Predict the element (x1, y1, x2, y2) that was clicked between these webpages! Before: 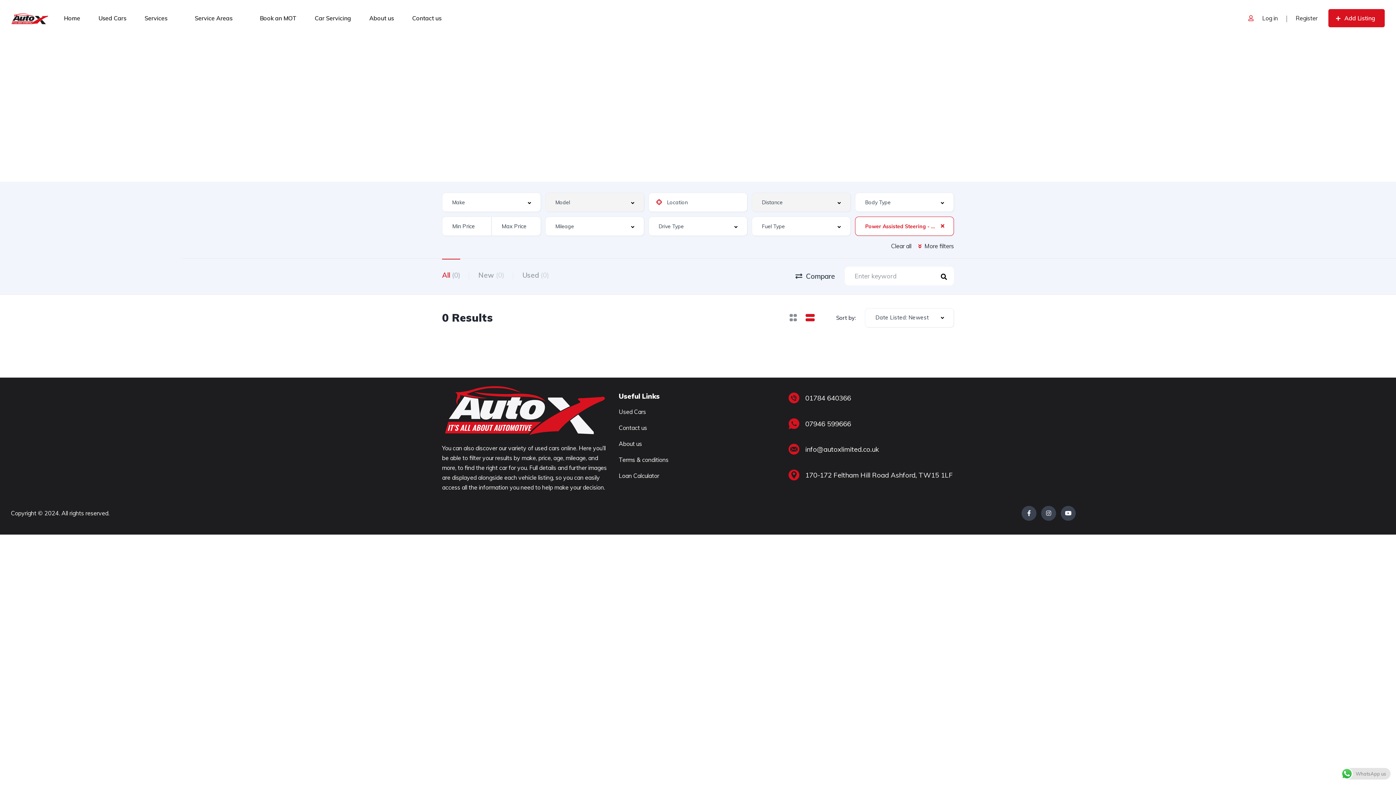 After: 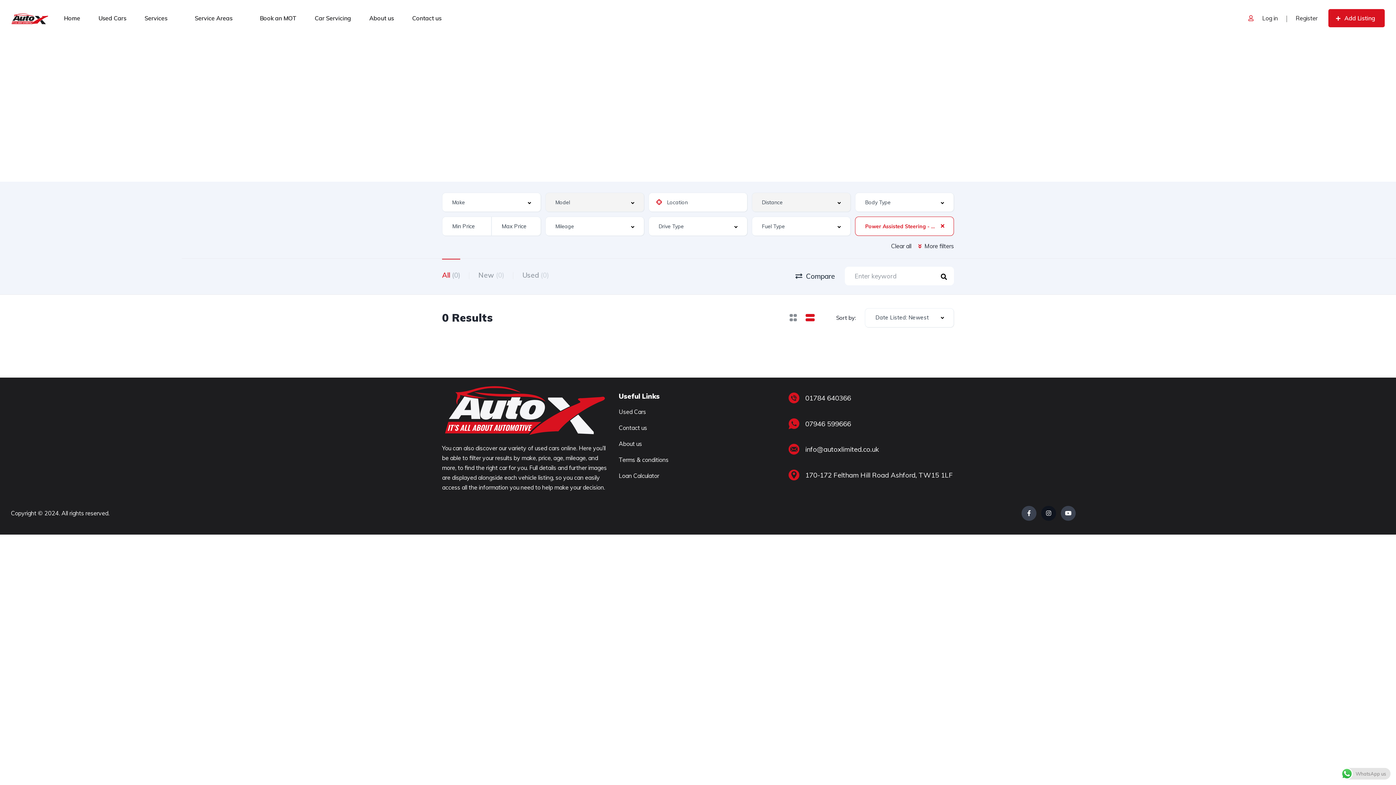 Action: bbox: (1041, 506, 1056, 521)